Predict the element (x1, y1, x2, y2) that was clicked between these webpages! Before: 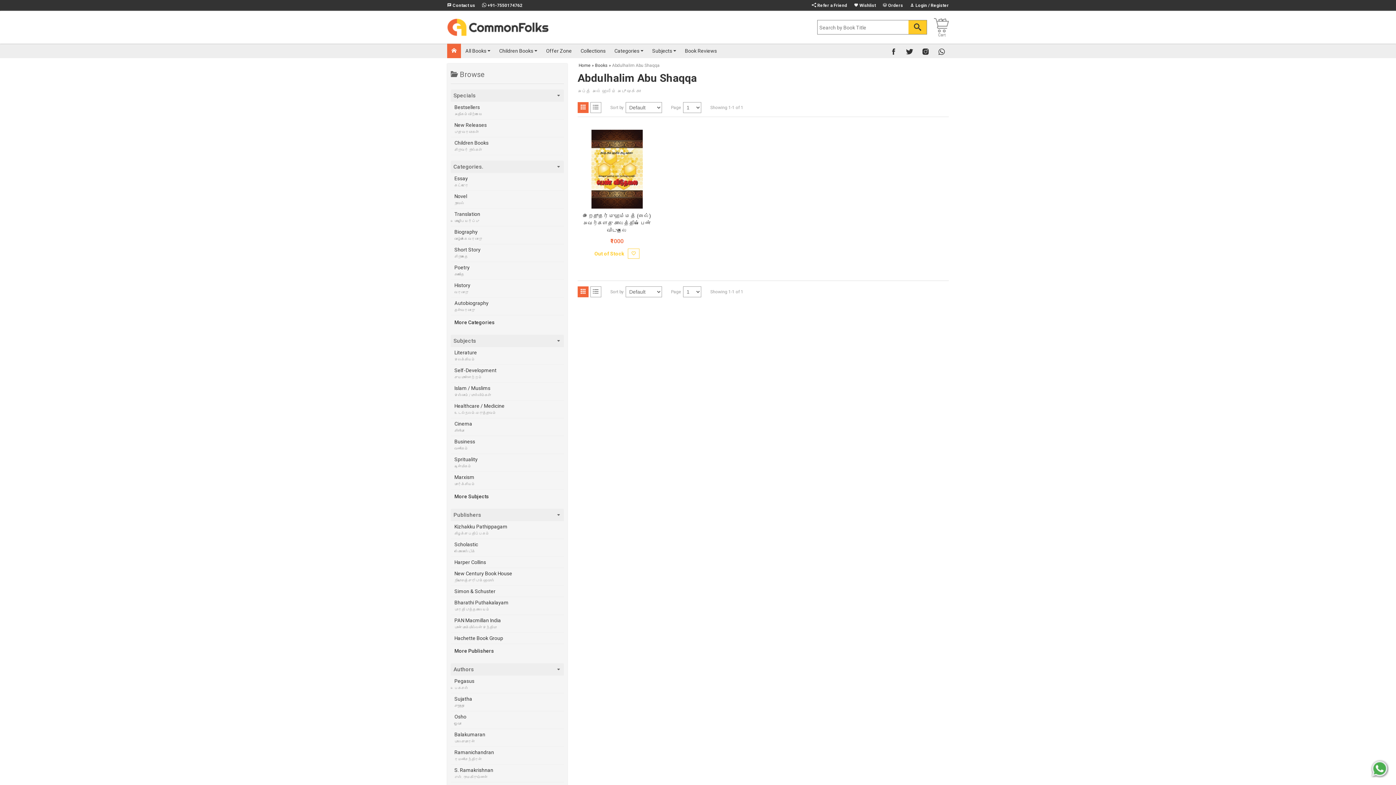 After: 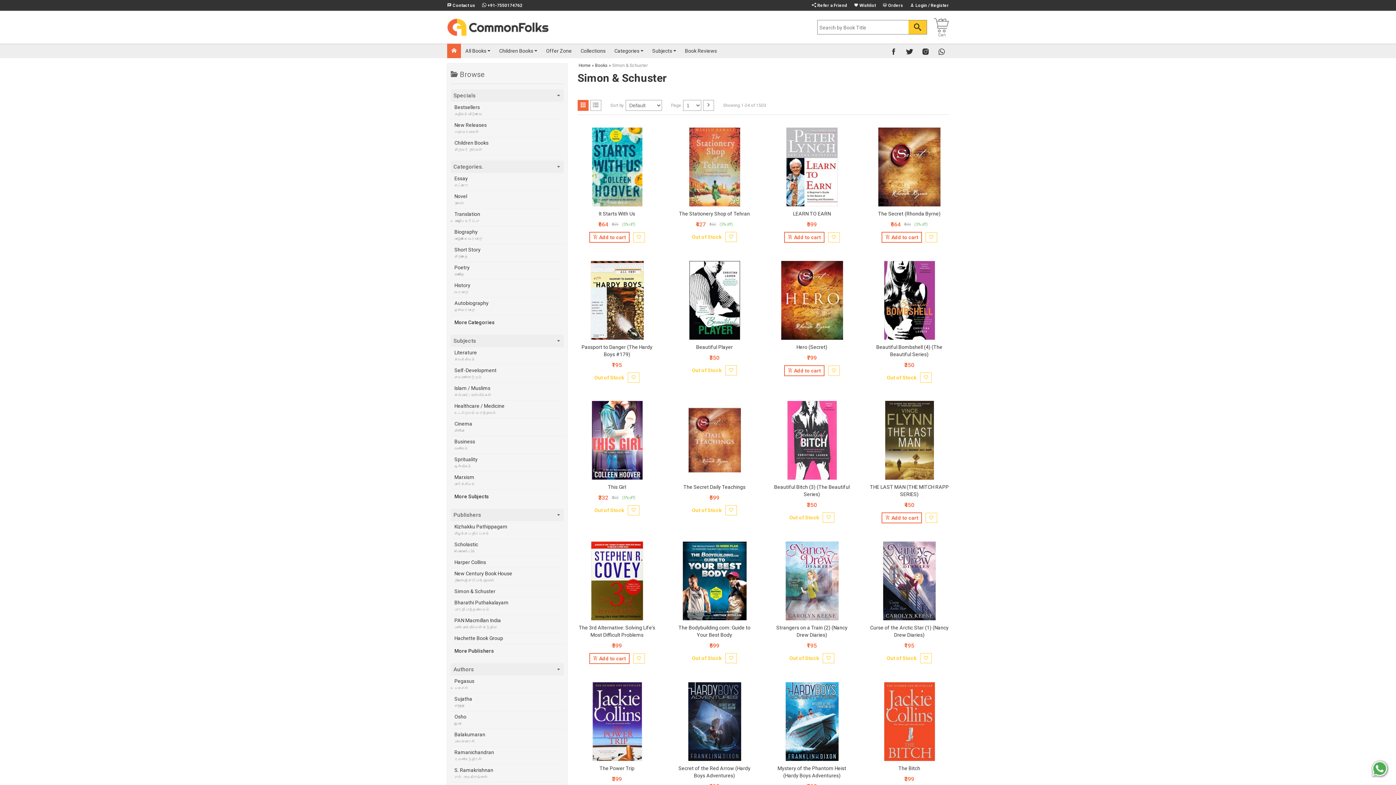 Action: bbox: (450, 586, 564, 597) label: Simon & Schuster